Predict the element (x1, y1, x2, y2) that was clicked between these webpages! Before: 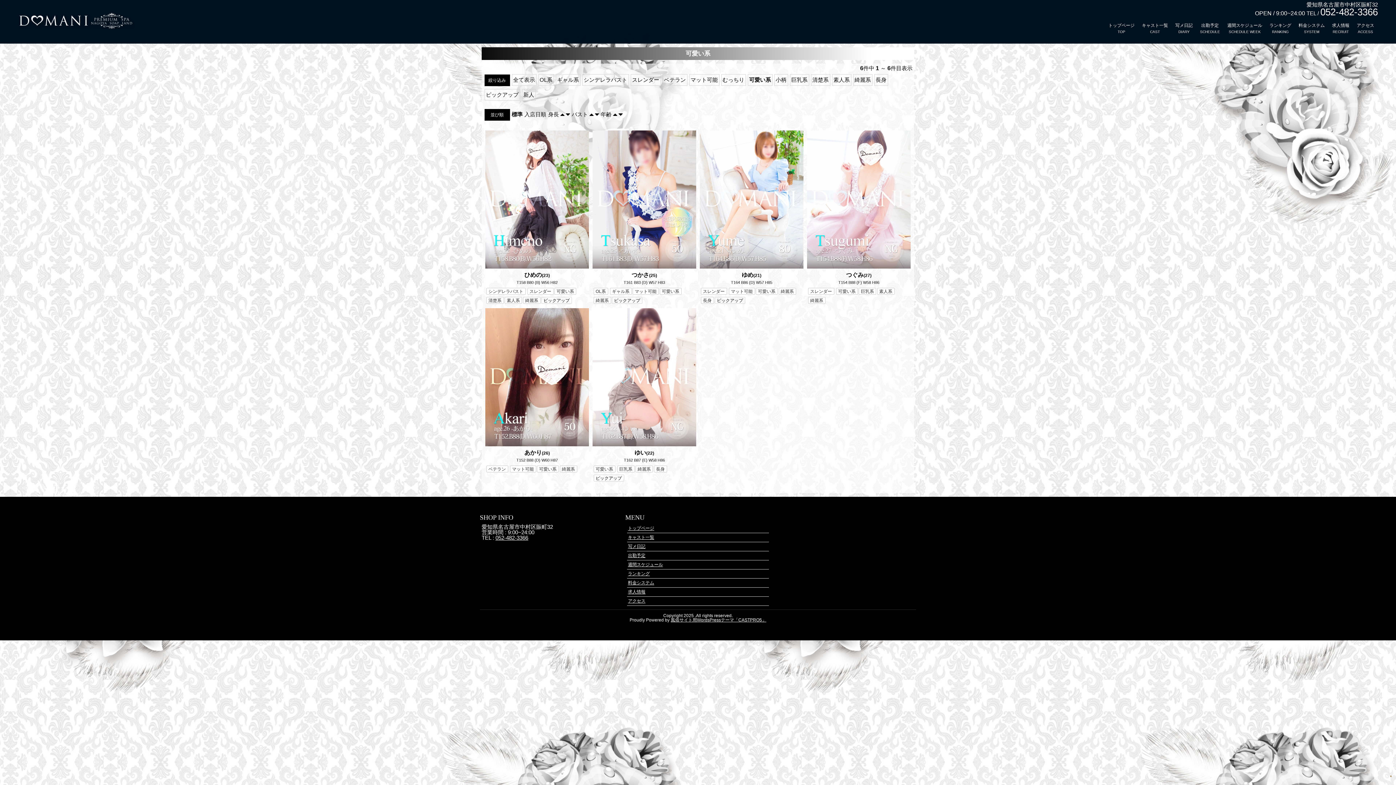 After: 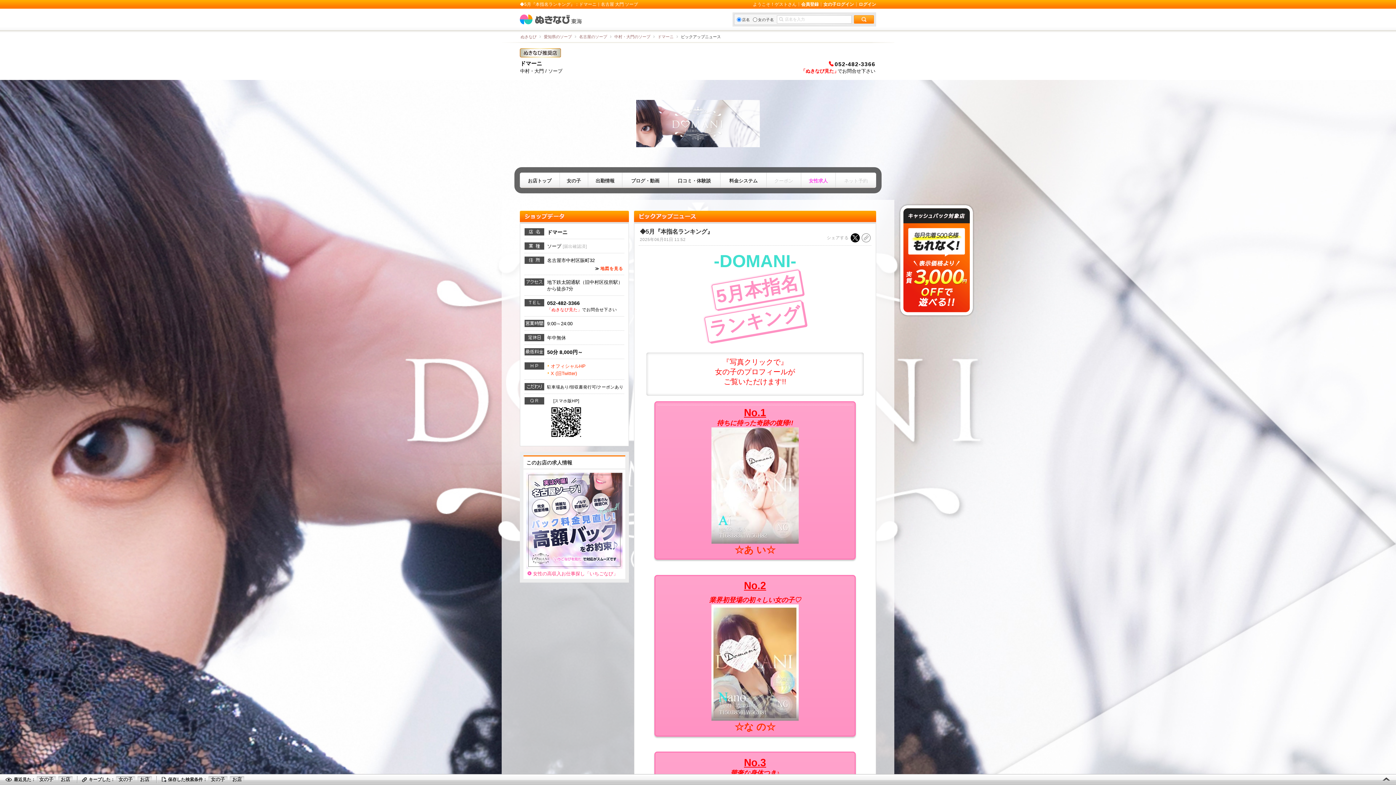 Action: label: ランキング bbox: (627, 570, 650, 577)